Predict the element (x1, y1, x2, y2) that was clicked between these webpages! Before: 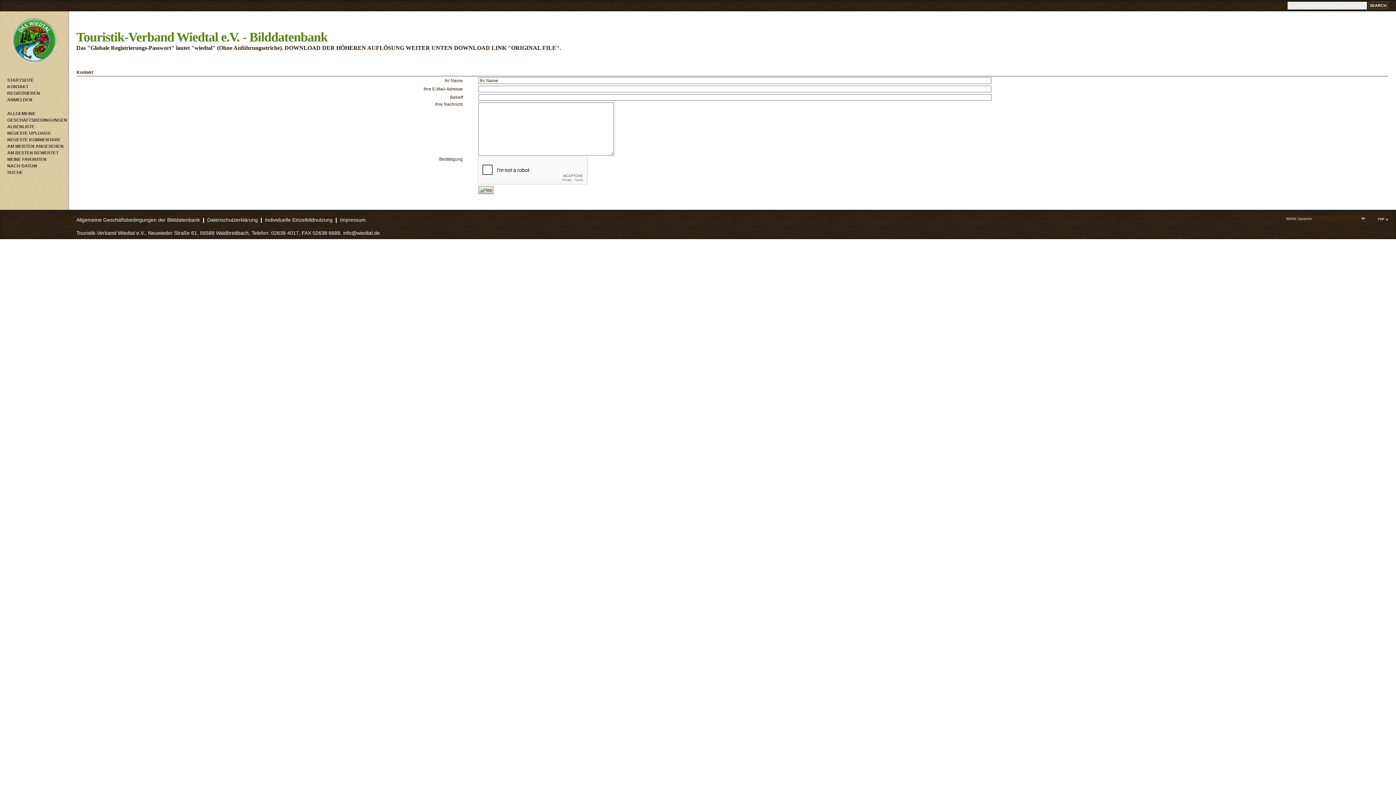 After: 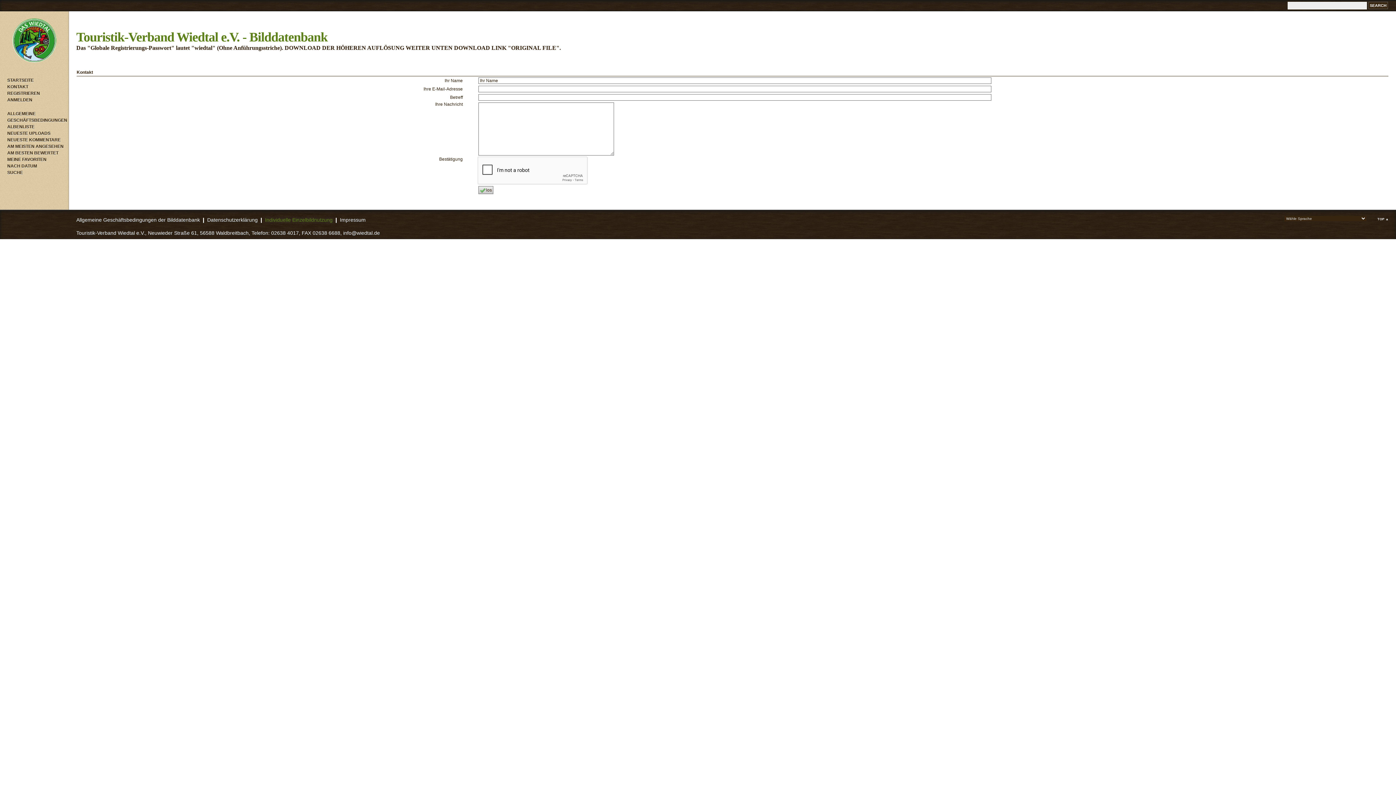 Action: bbox: (265, 217, 332, 222) label: Individuelle Einzelbildnutzung